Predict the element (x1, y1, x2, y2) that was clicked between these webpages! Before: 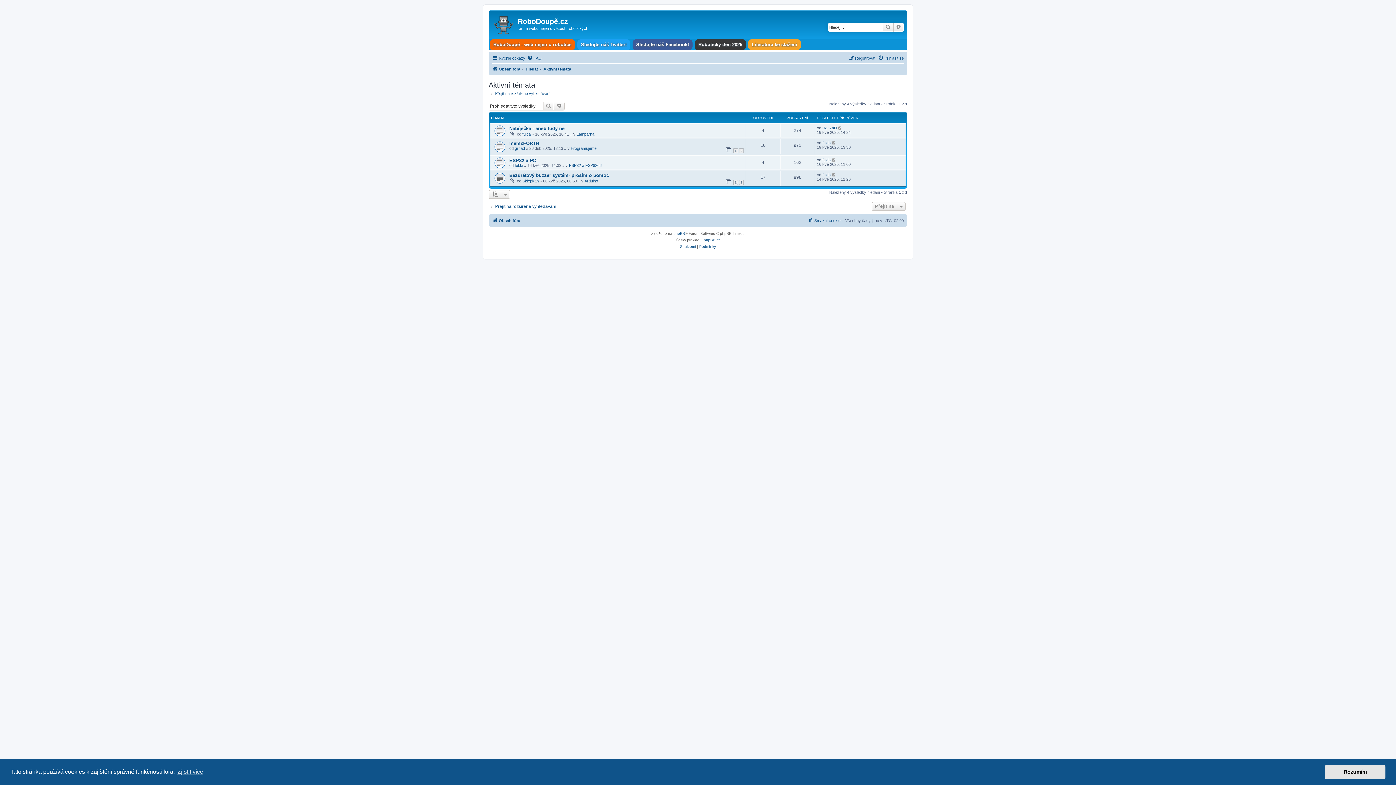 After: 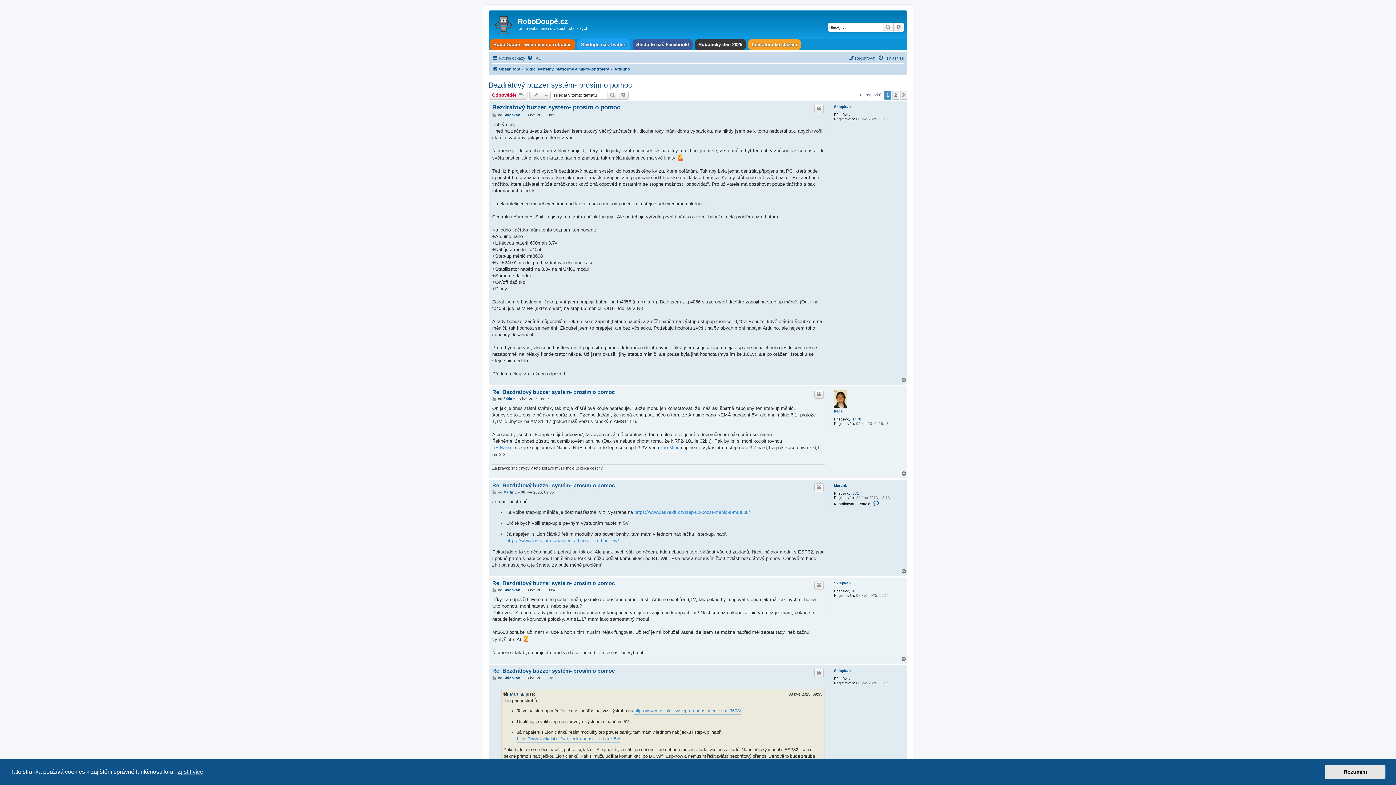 Action: bbox: (509, 172, 609, 178) label: Bezdrátový buzzer systém- prosím o pomoc